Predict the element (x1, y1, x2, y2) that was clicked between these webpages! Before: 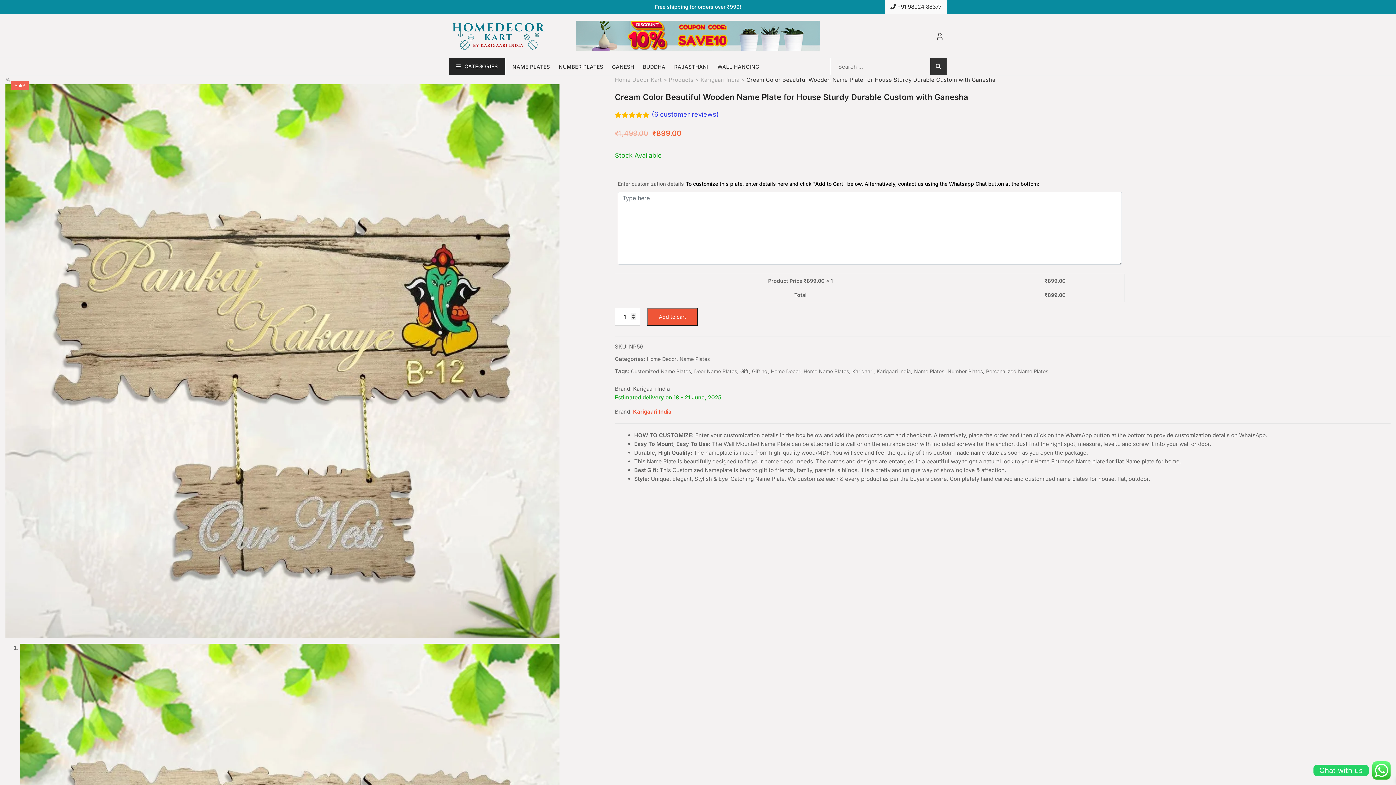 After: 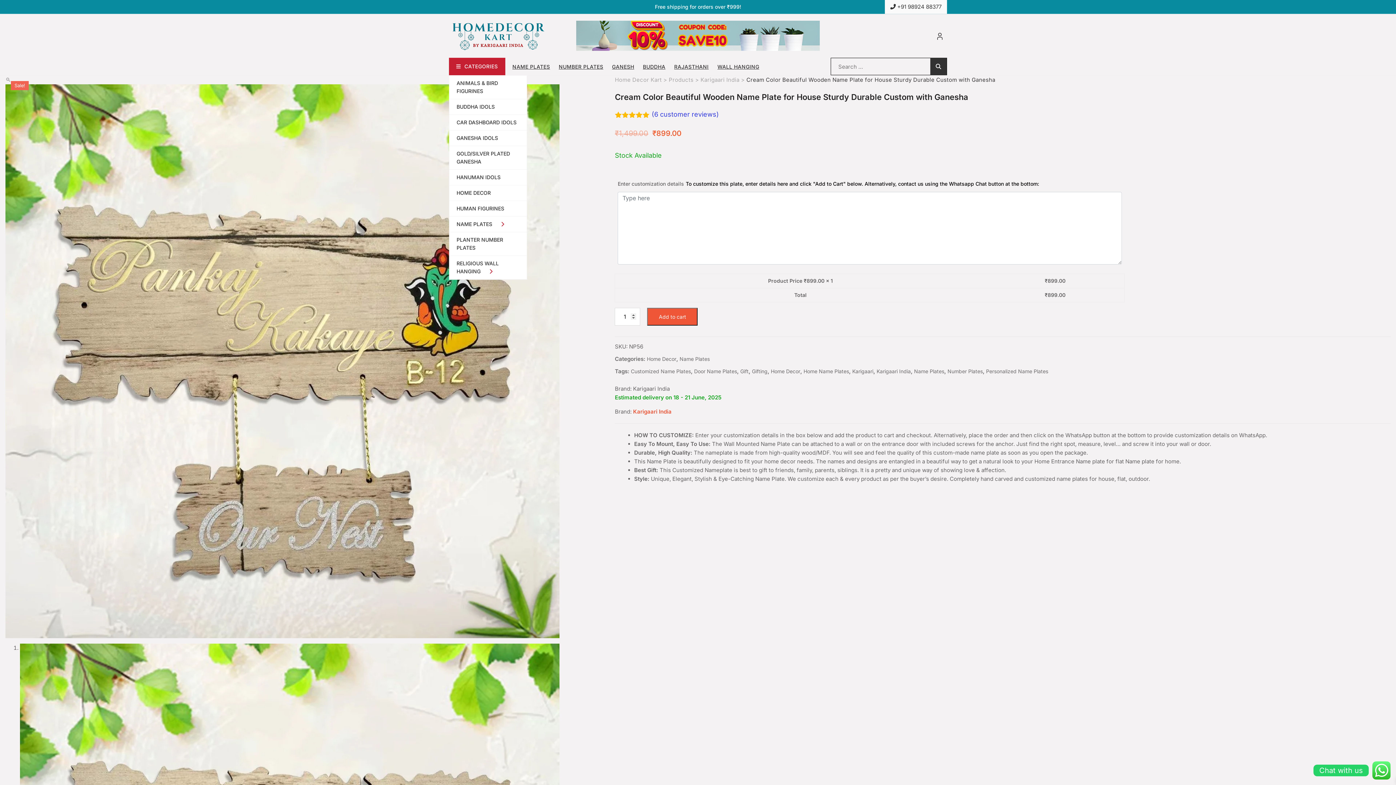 Action: label: CATEGORIES bbox: (449, 57, 505, 75)